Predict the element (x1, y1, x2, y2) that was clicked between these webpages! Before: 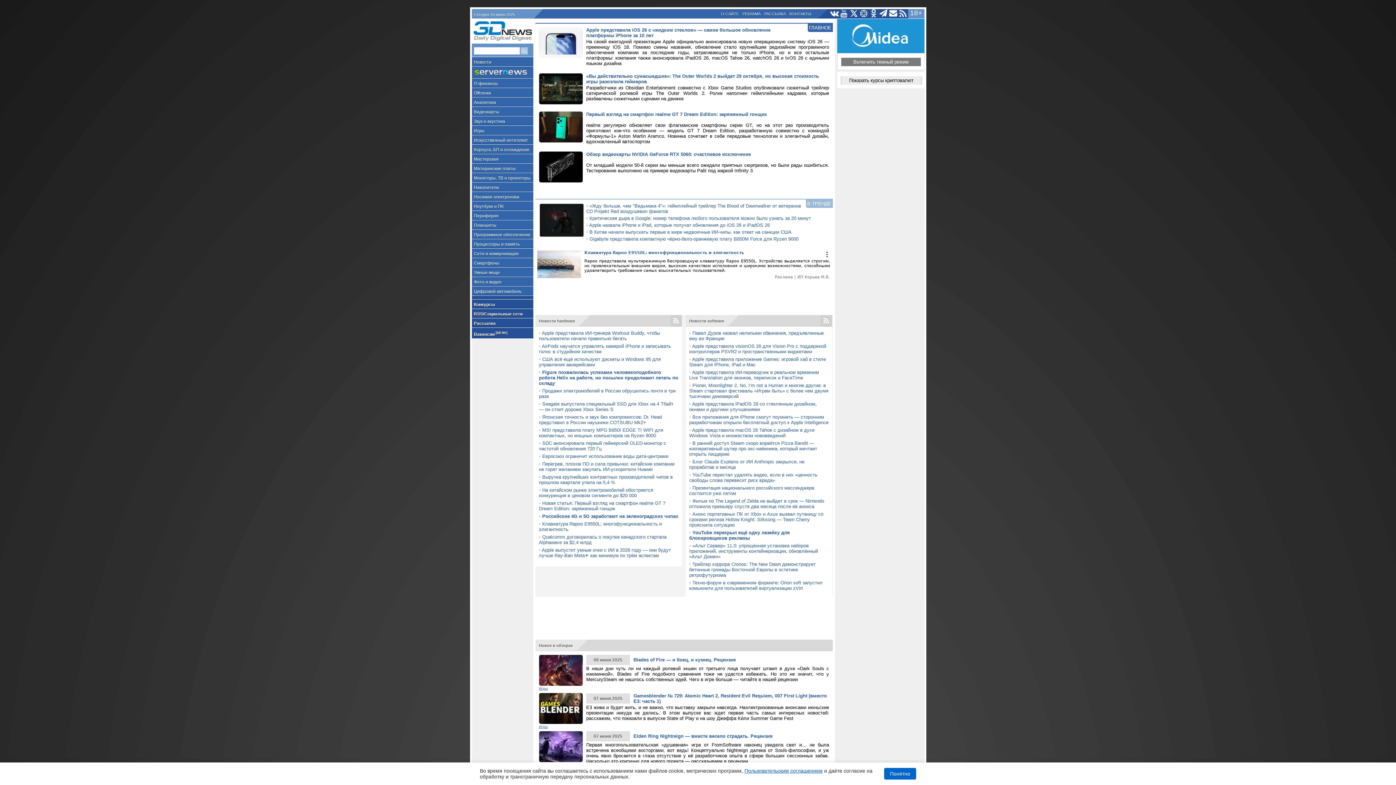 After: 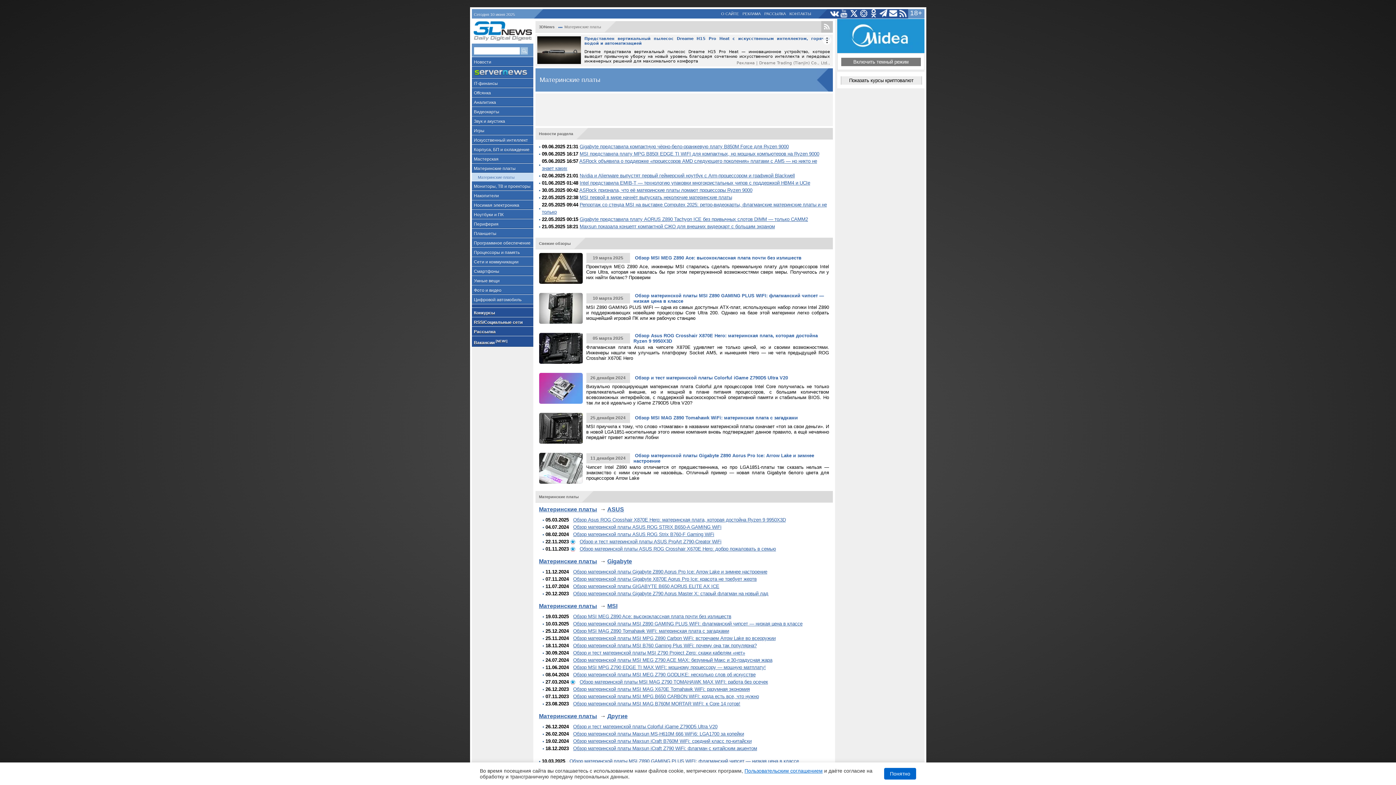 Action: bbox: (471, 163, 533, 173) label: Материнские платы